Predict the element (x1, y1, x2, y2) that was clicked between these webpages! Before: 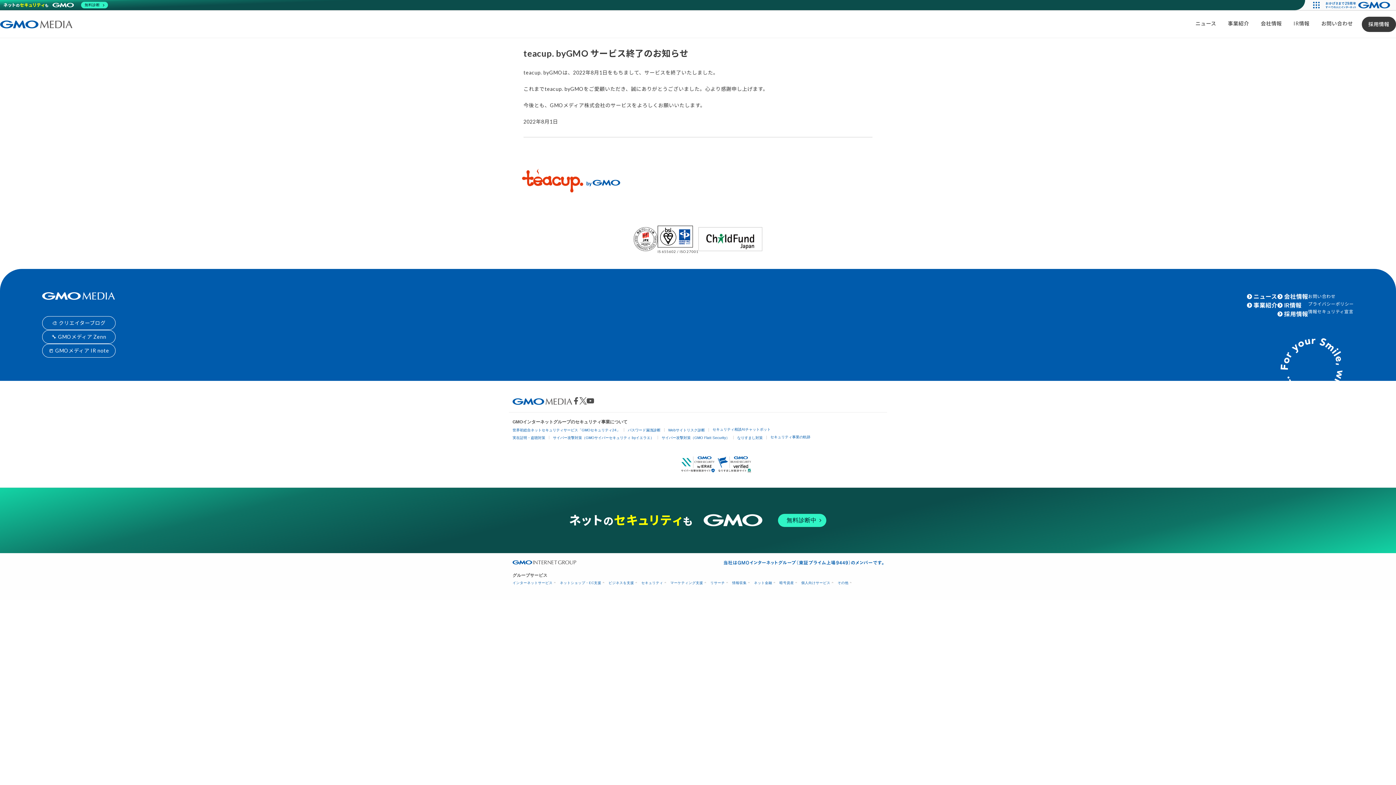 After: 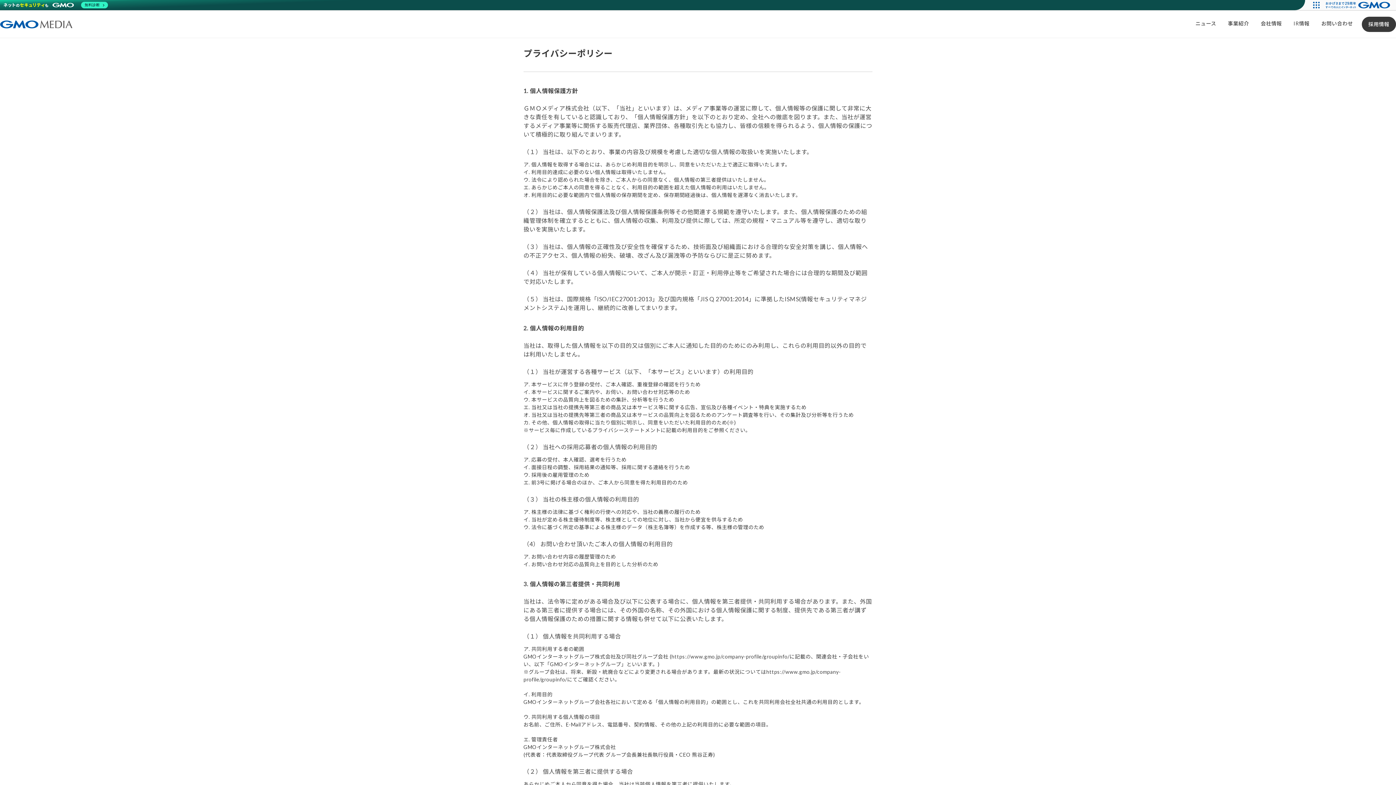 Action: bbox: (1308, 301, 1354, 306) label: プライバシーポリシー